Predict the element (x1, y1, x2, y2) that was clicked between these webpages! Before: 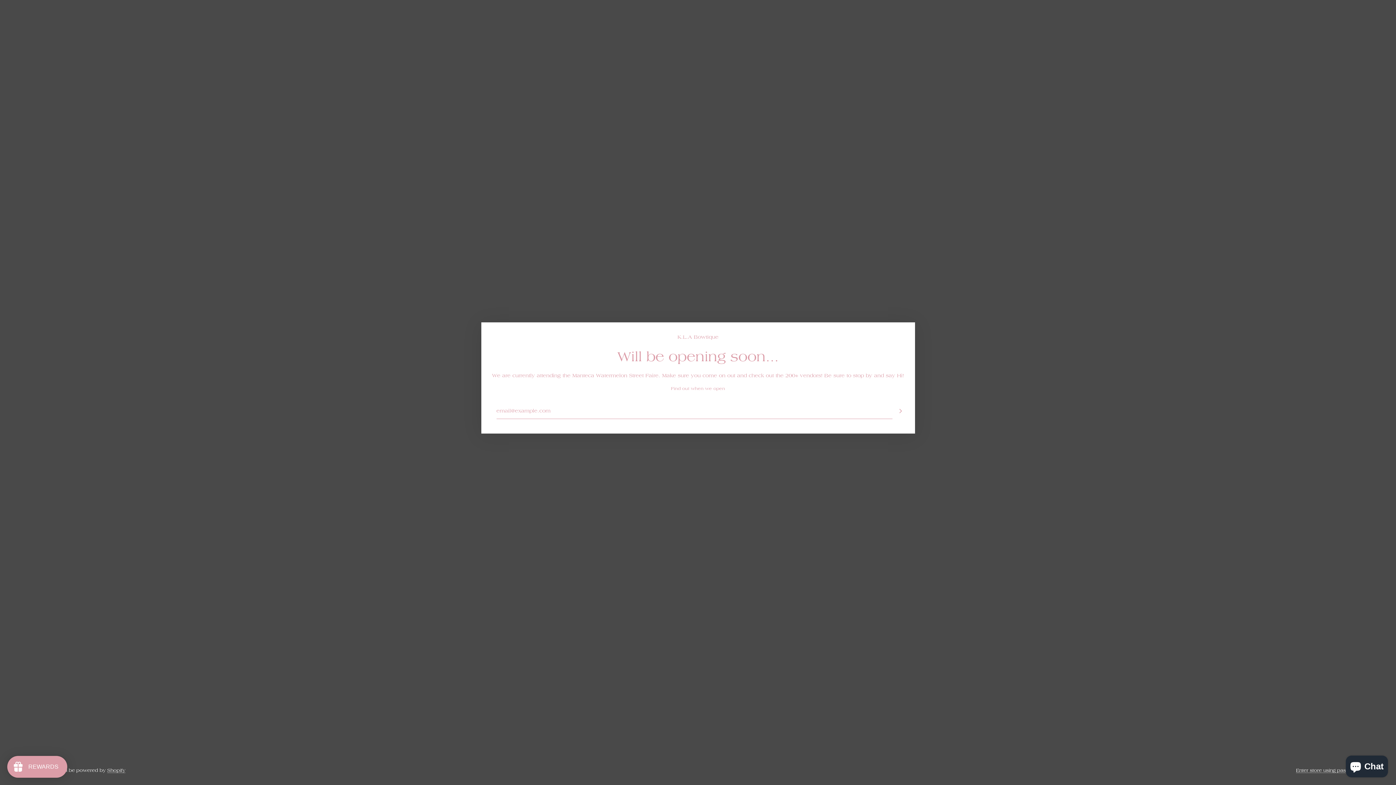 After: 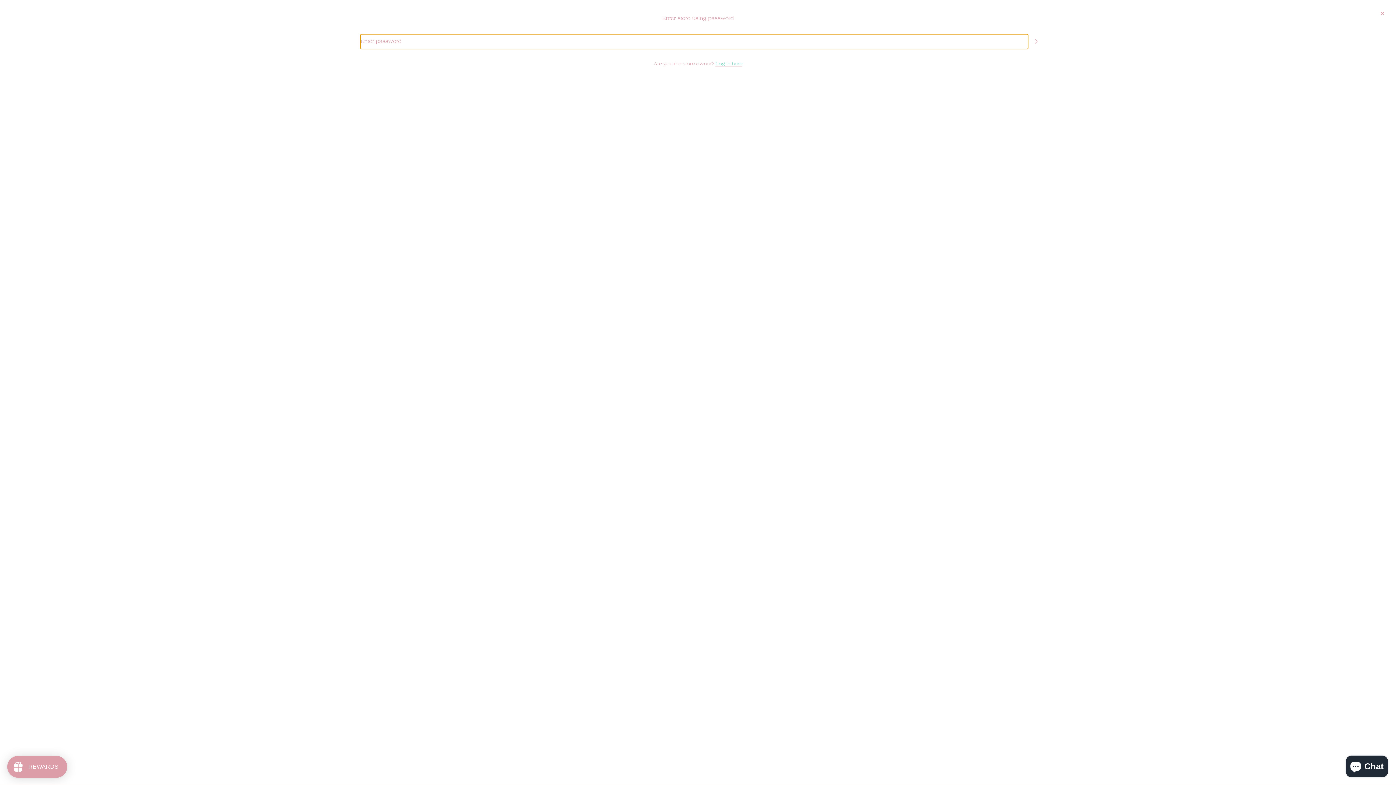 Action: label: Enter store using password bbox: (1296, 768, 1361, 773)